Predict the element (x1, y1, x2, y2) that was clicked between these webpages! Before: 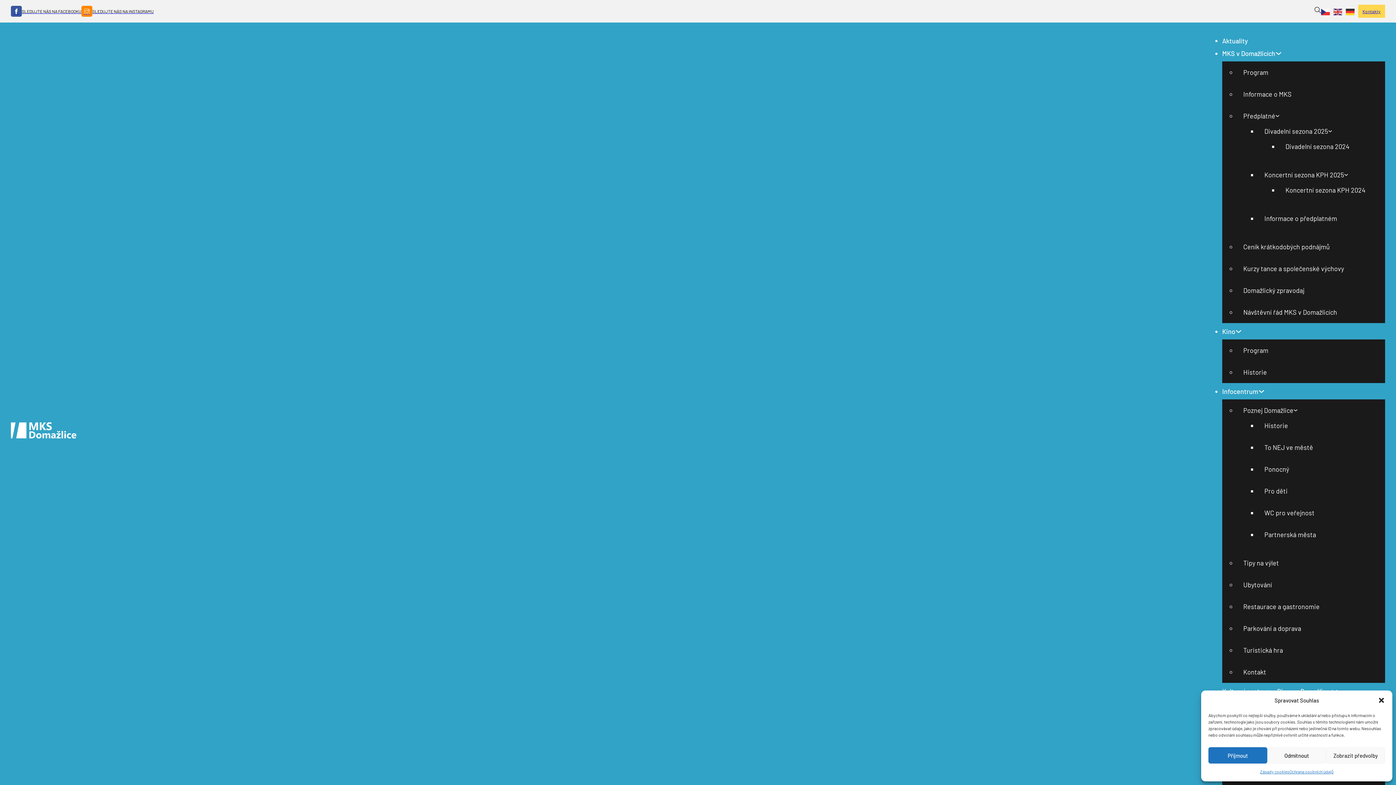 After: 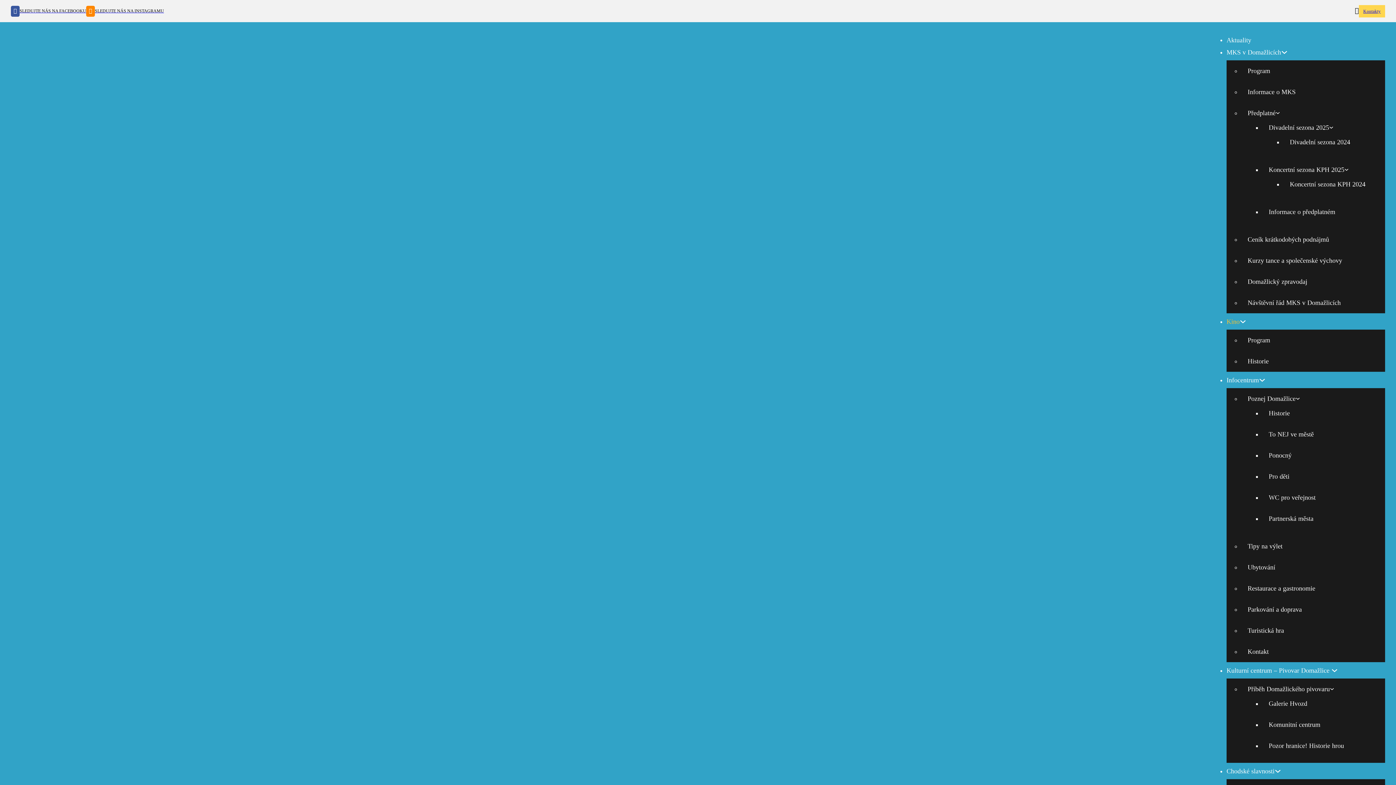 Action: label: Kino bbox: (1222, 323, 1235, 339)